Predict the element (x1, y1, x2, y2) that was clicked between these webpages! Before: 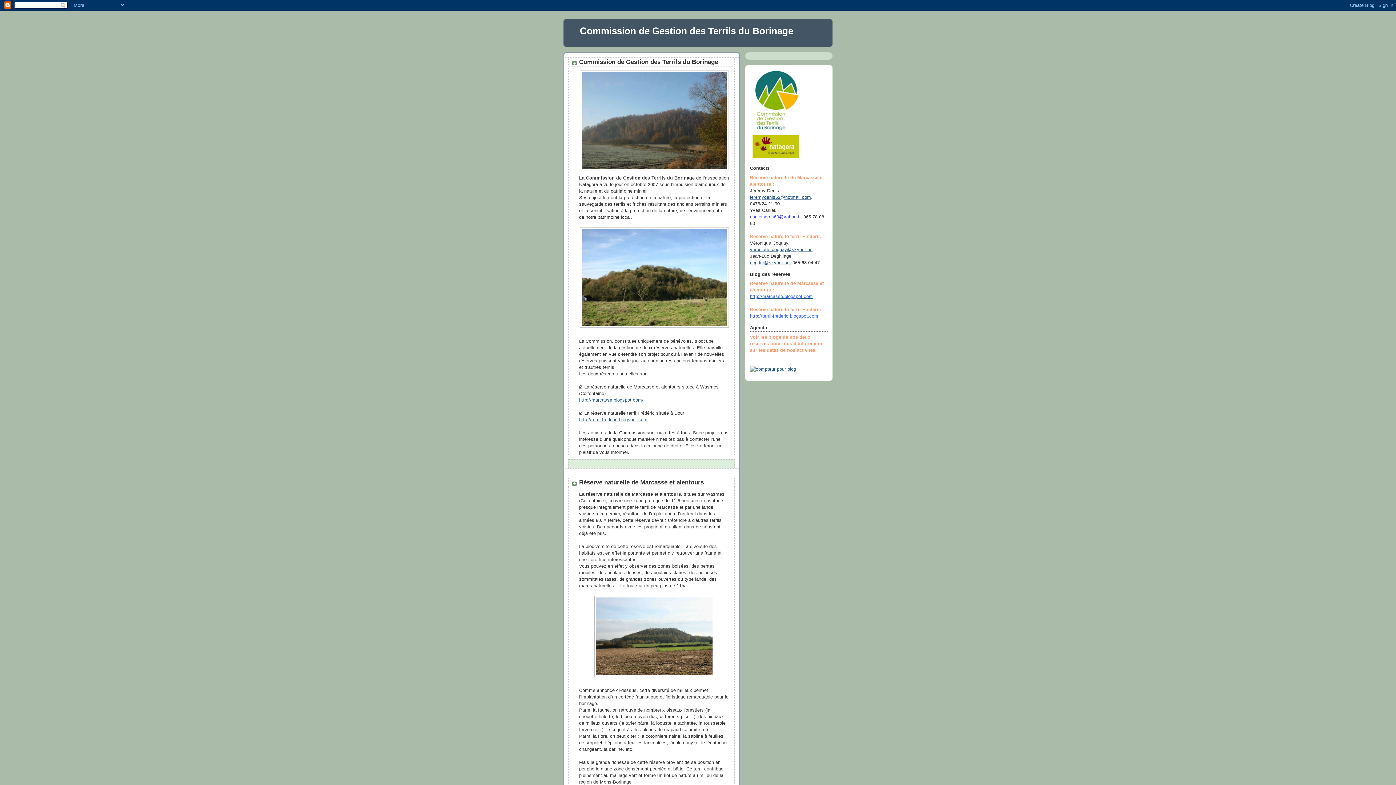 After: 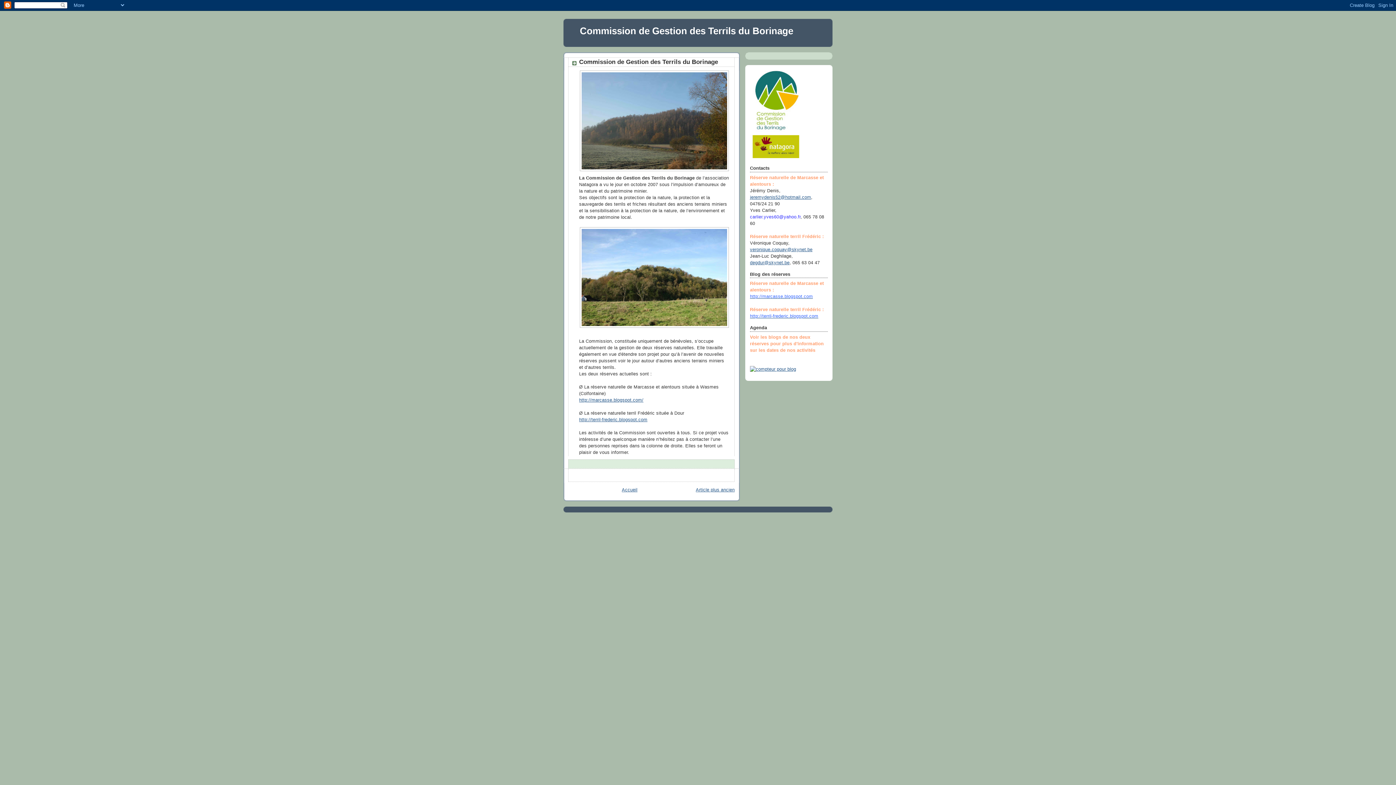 Action: bbox: (579, 58, 718, 65) label: Commission de Gestion des Terrils du Borinage